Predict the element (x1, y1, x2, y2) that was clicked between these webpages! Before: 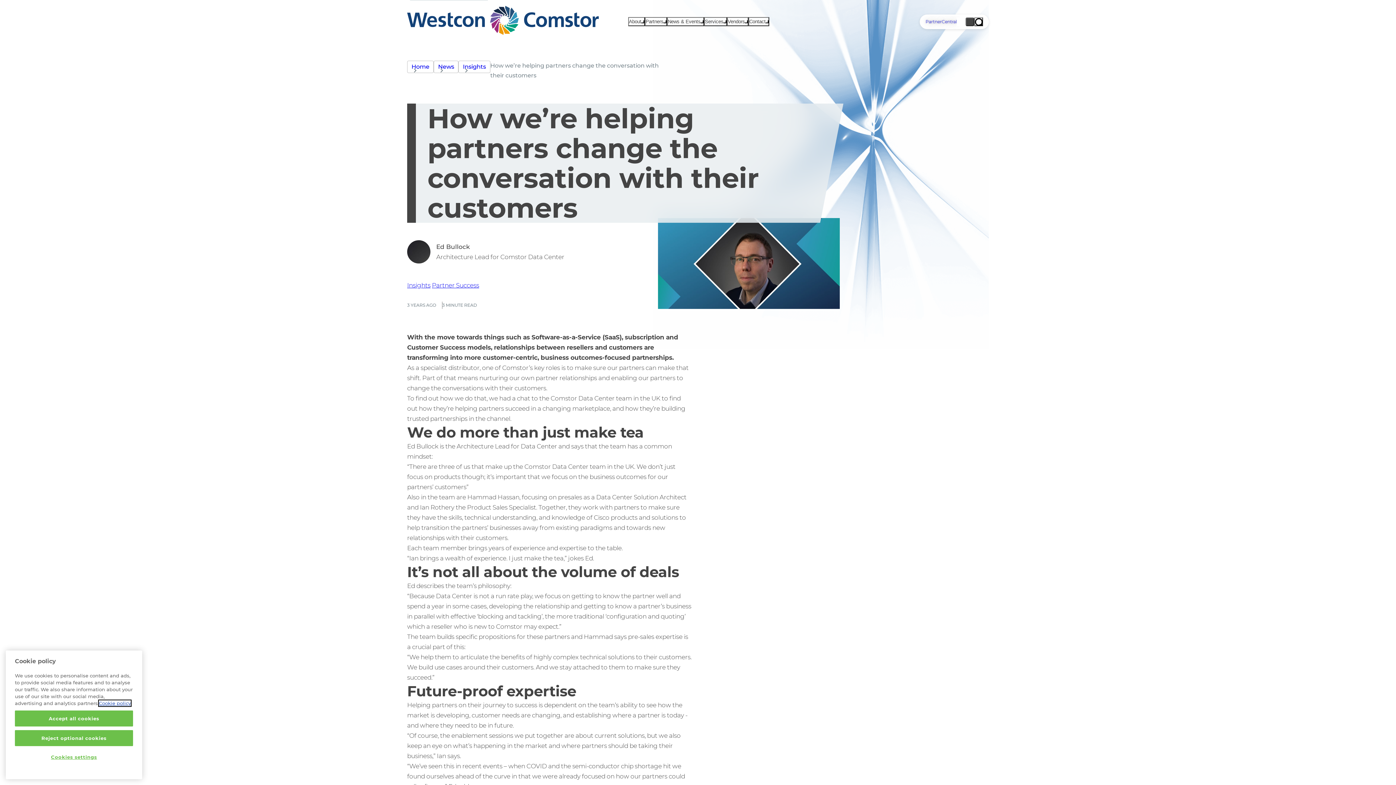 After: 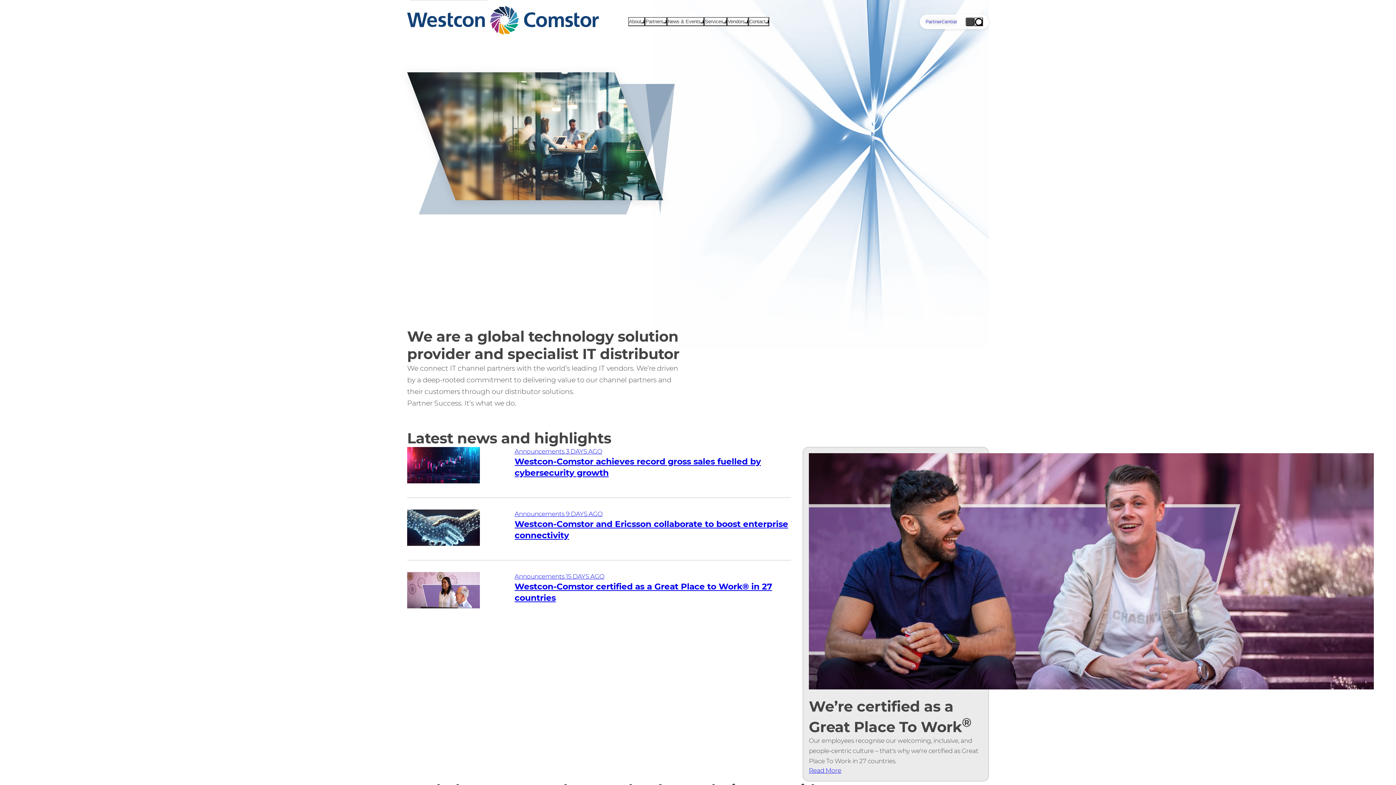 Action: bbox: (407, 5, 488, 37) label: Home